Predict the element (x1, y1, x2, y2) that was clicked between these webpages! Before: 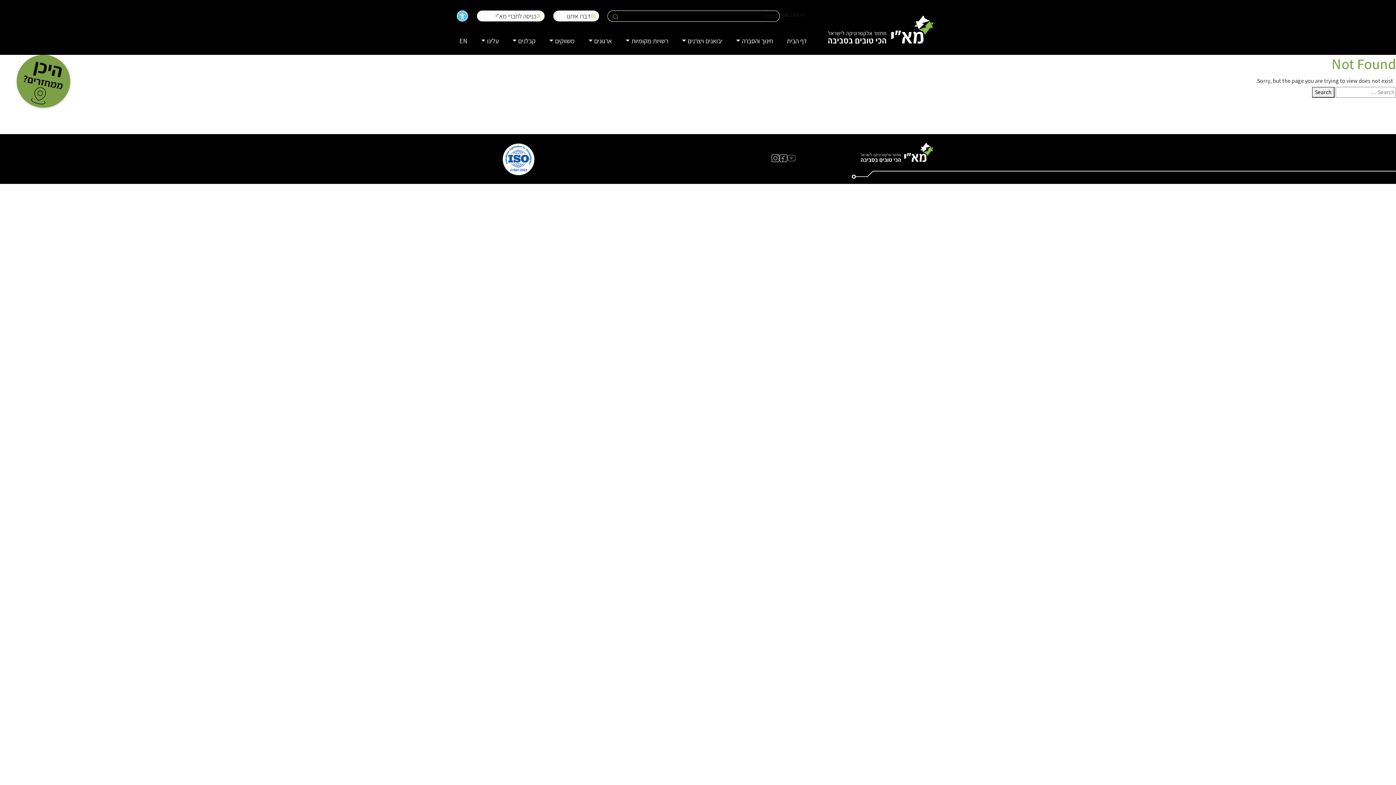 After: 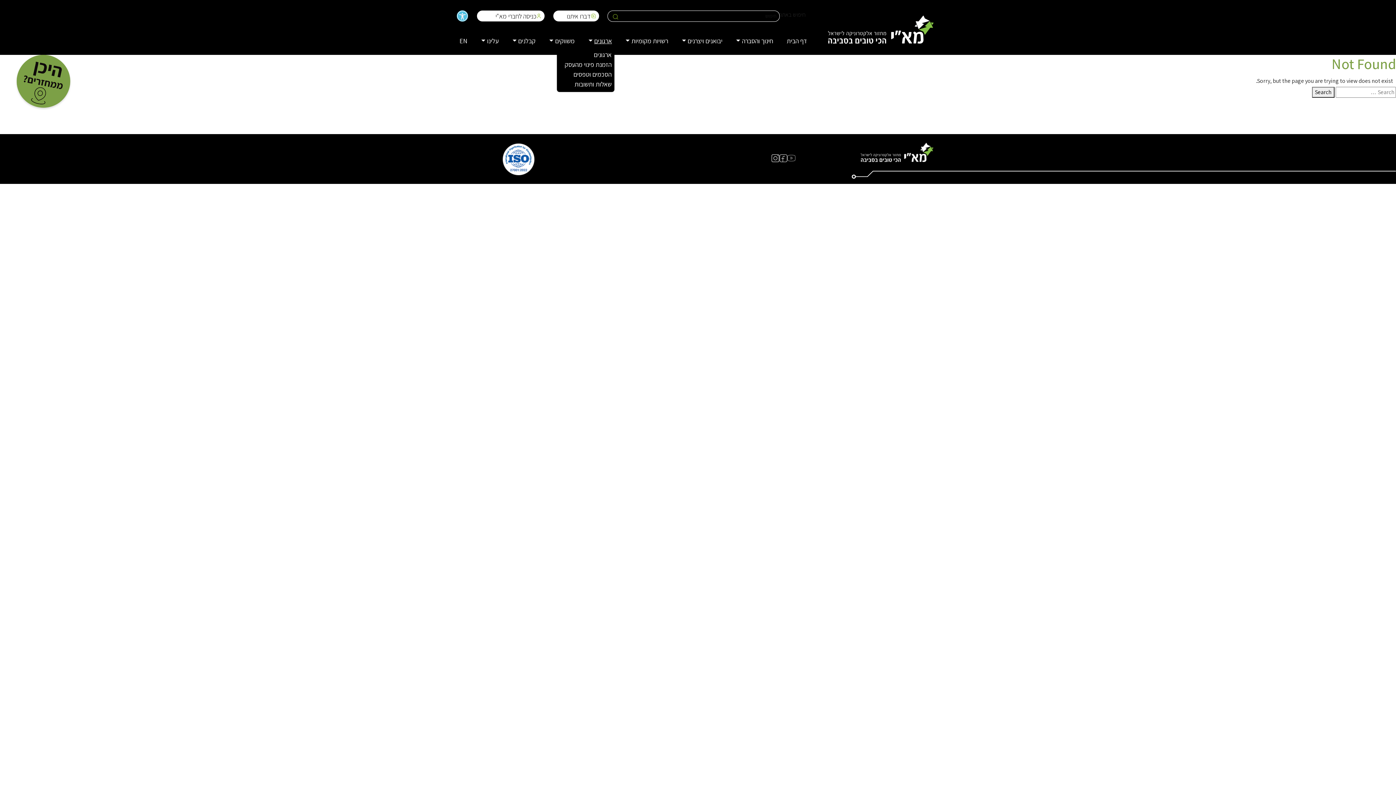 Action: bbox: (585, 36, 614, 45) label: ארגונים